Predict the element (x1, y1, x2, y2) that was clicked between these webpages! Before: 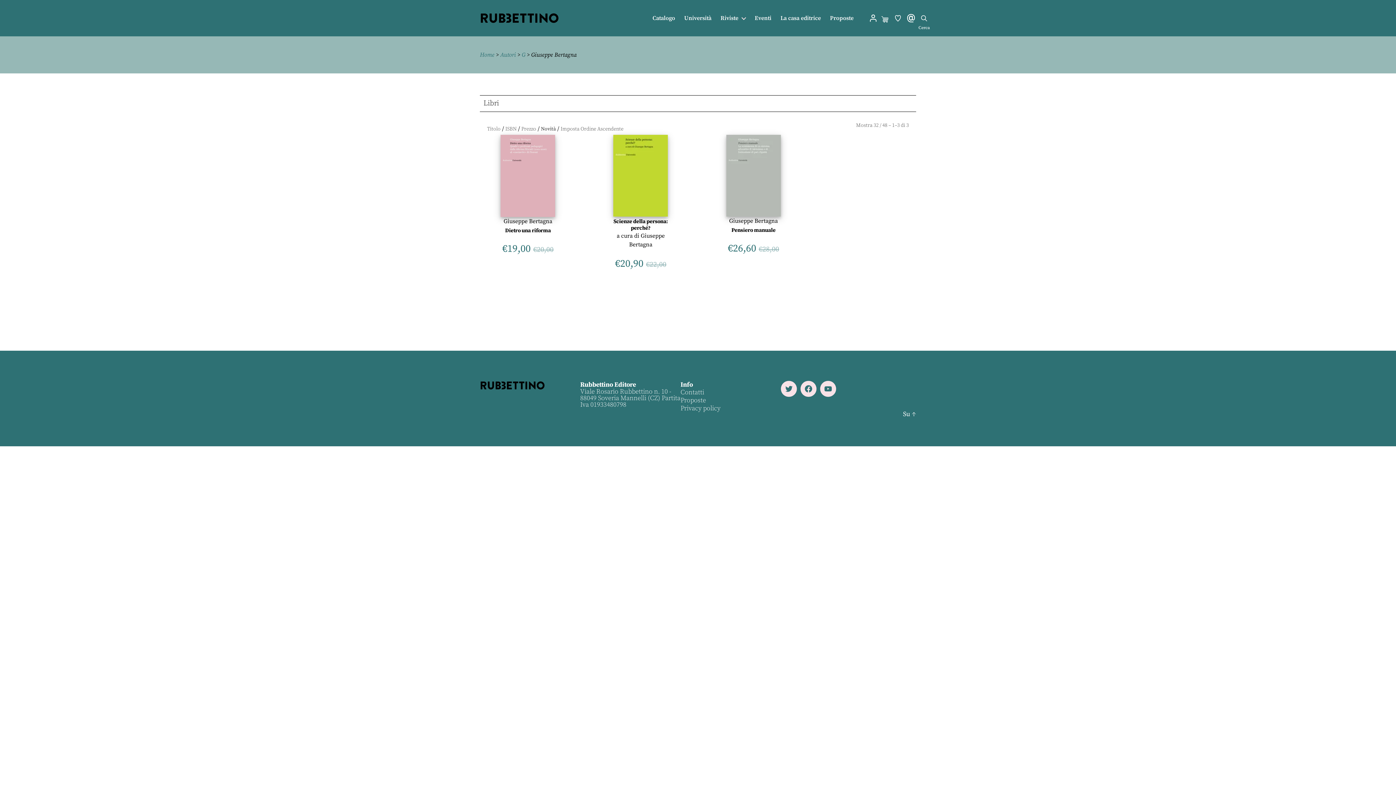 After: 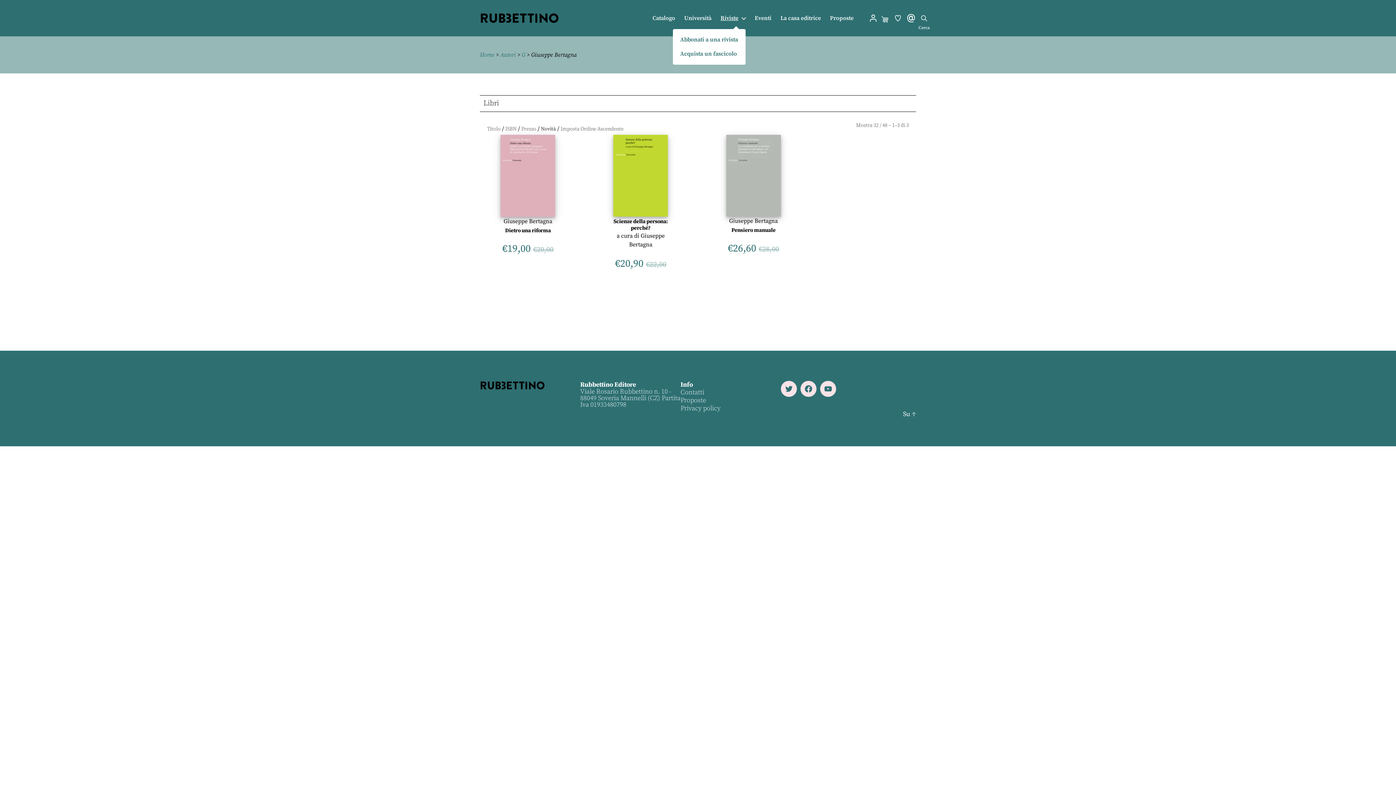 Action: bbox: (720, 14, 745, 21) label: Riviste